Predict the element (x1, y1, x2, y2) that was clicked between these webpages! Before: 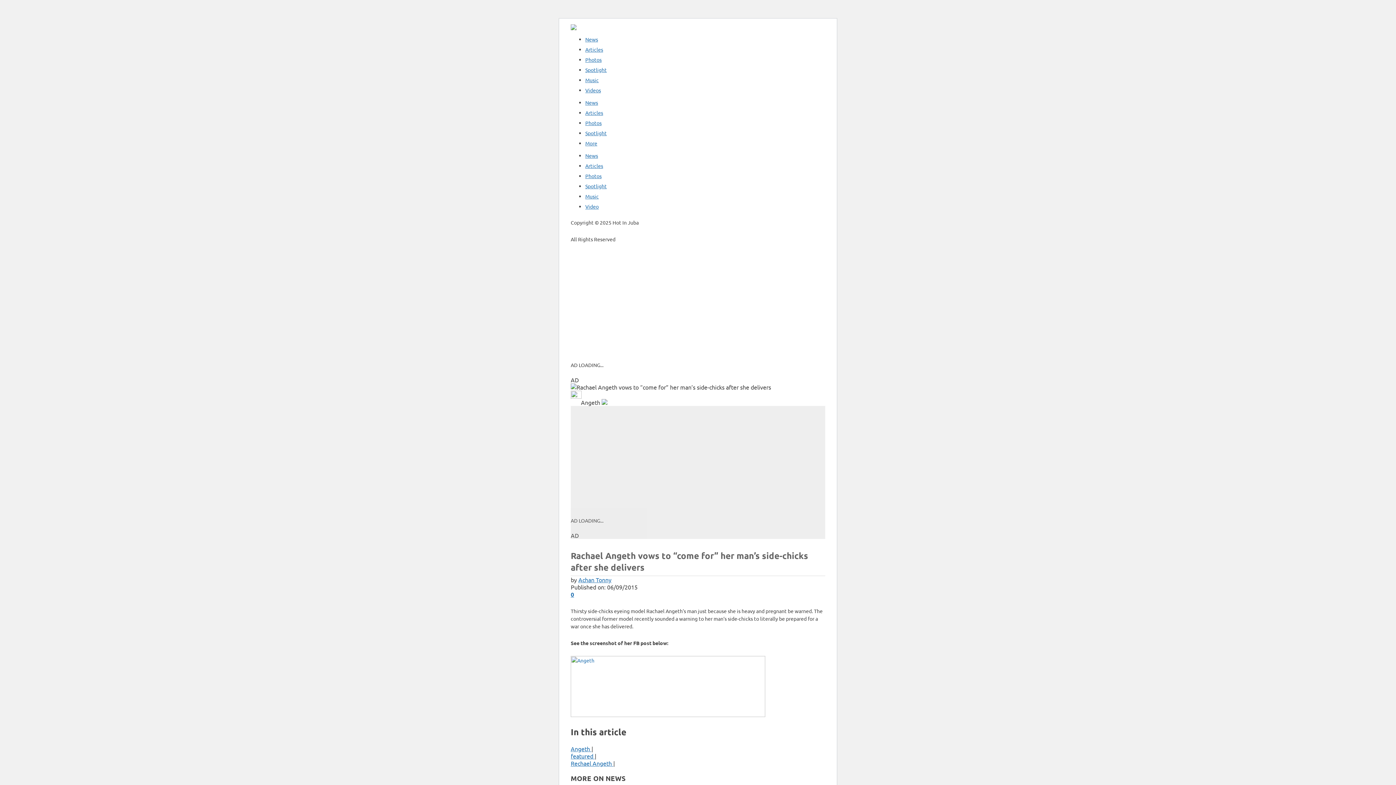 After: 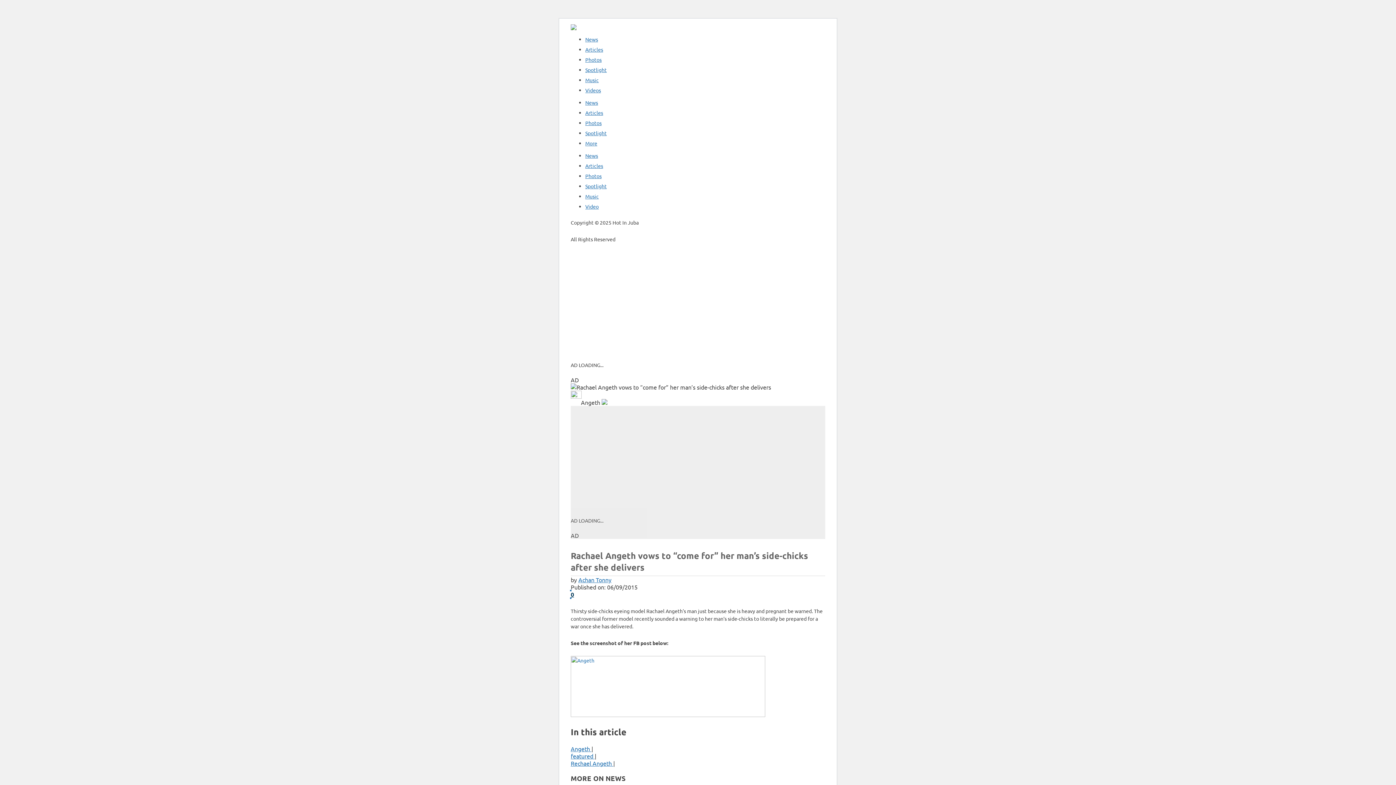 Action: bbox: (570, 590, 825, 598) label: Go to comments